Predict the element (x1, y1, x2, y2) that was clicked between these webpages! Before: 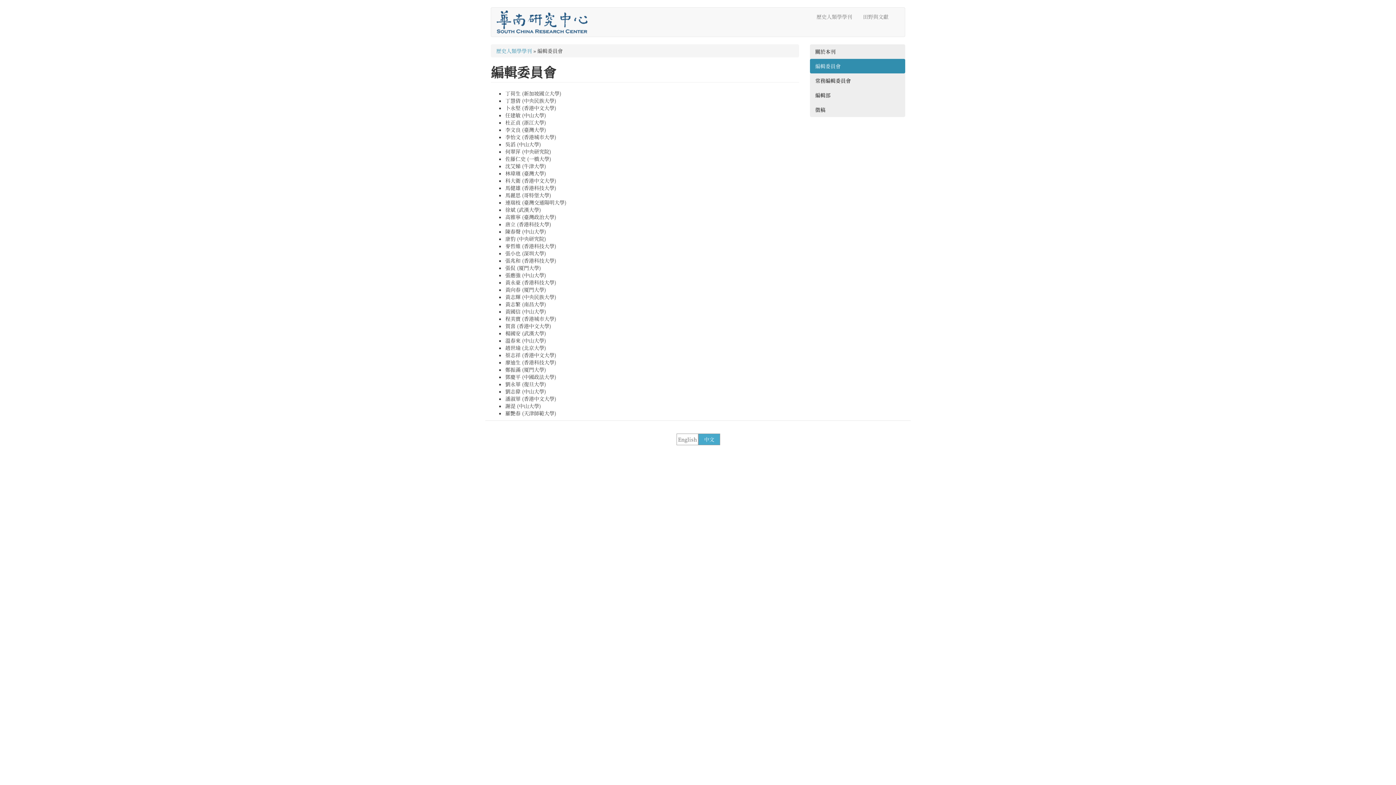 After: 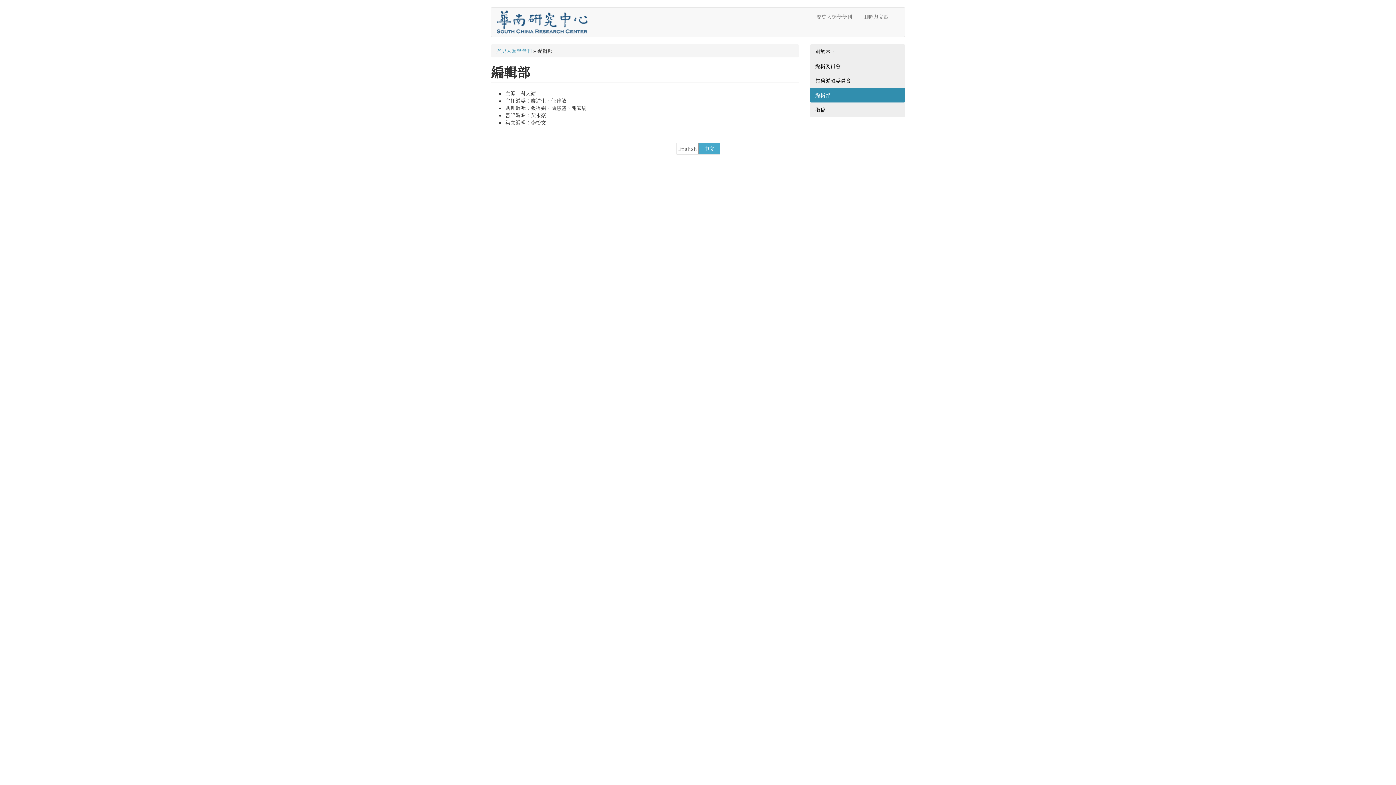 Action: bbox: (810, 88, 905, 102) label: 編輯部